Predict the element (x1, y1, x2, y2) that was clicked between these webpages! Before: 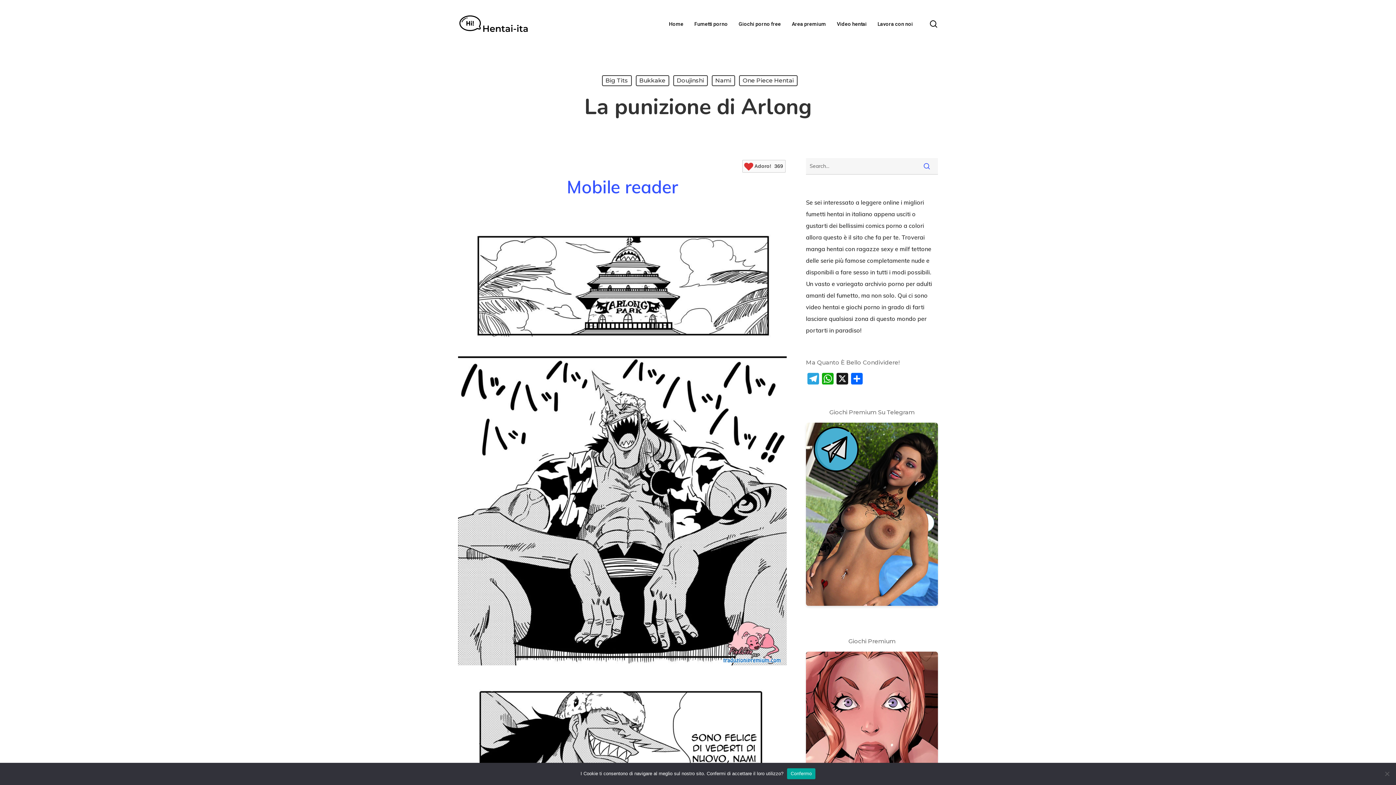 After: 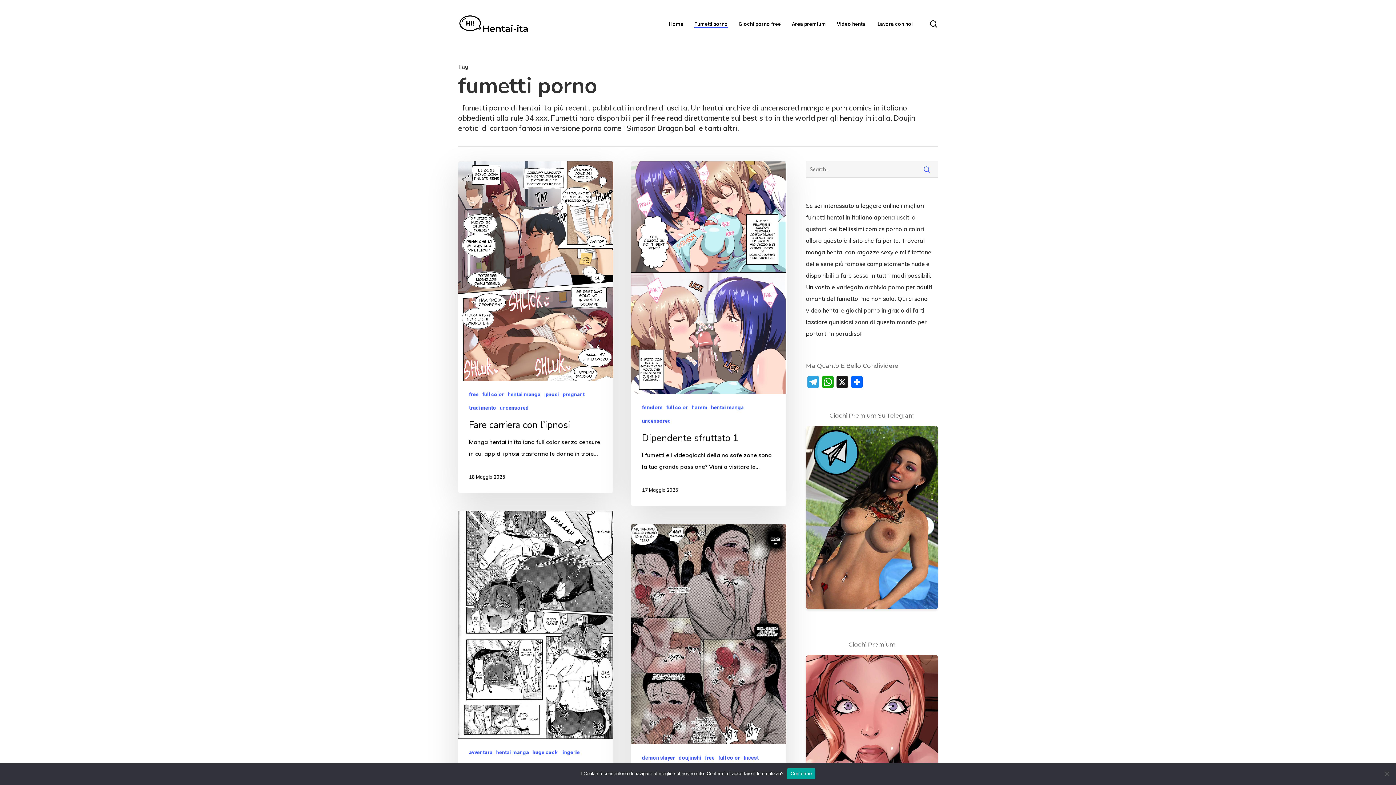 Action: label: Fumetti porno bbox: (694, 21, 728, 26)